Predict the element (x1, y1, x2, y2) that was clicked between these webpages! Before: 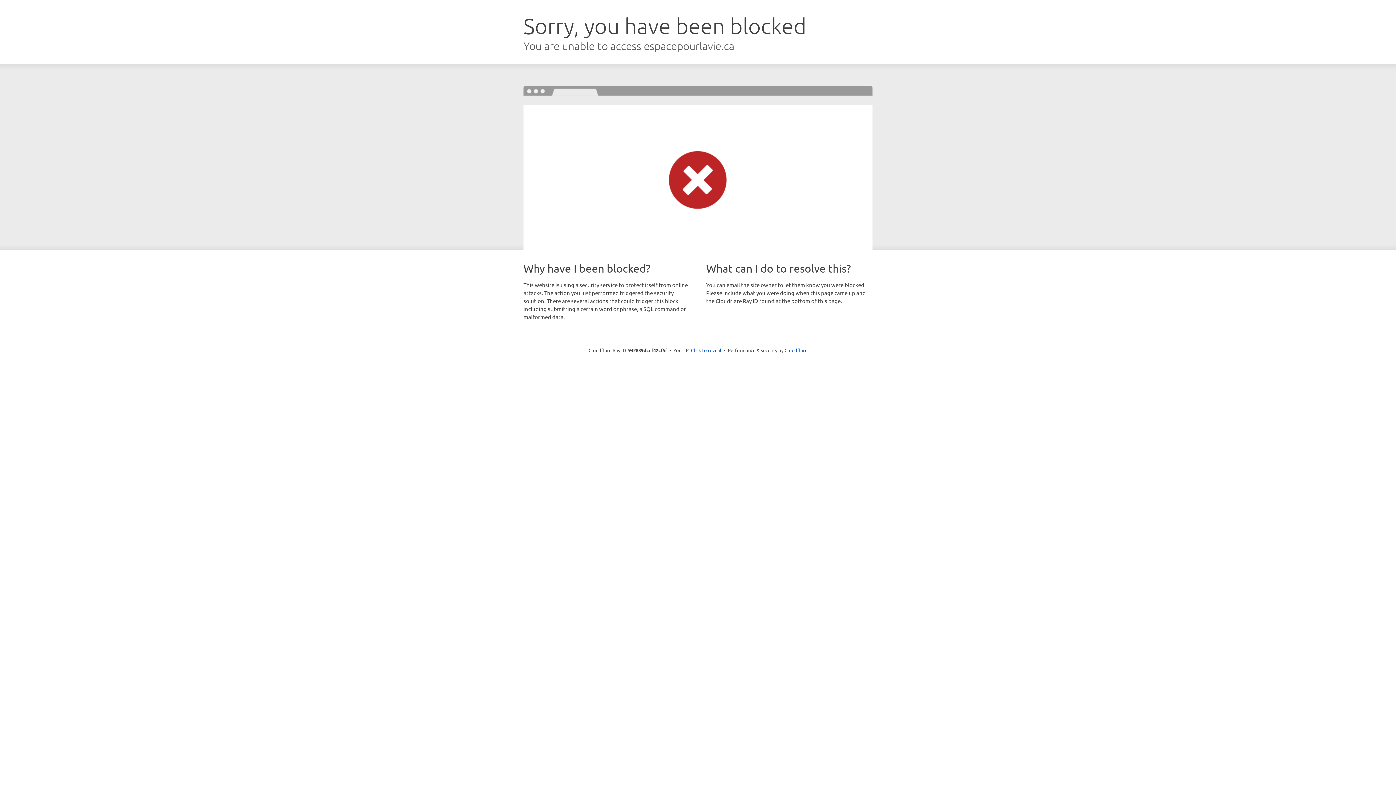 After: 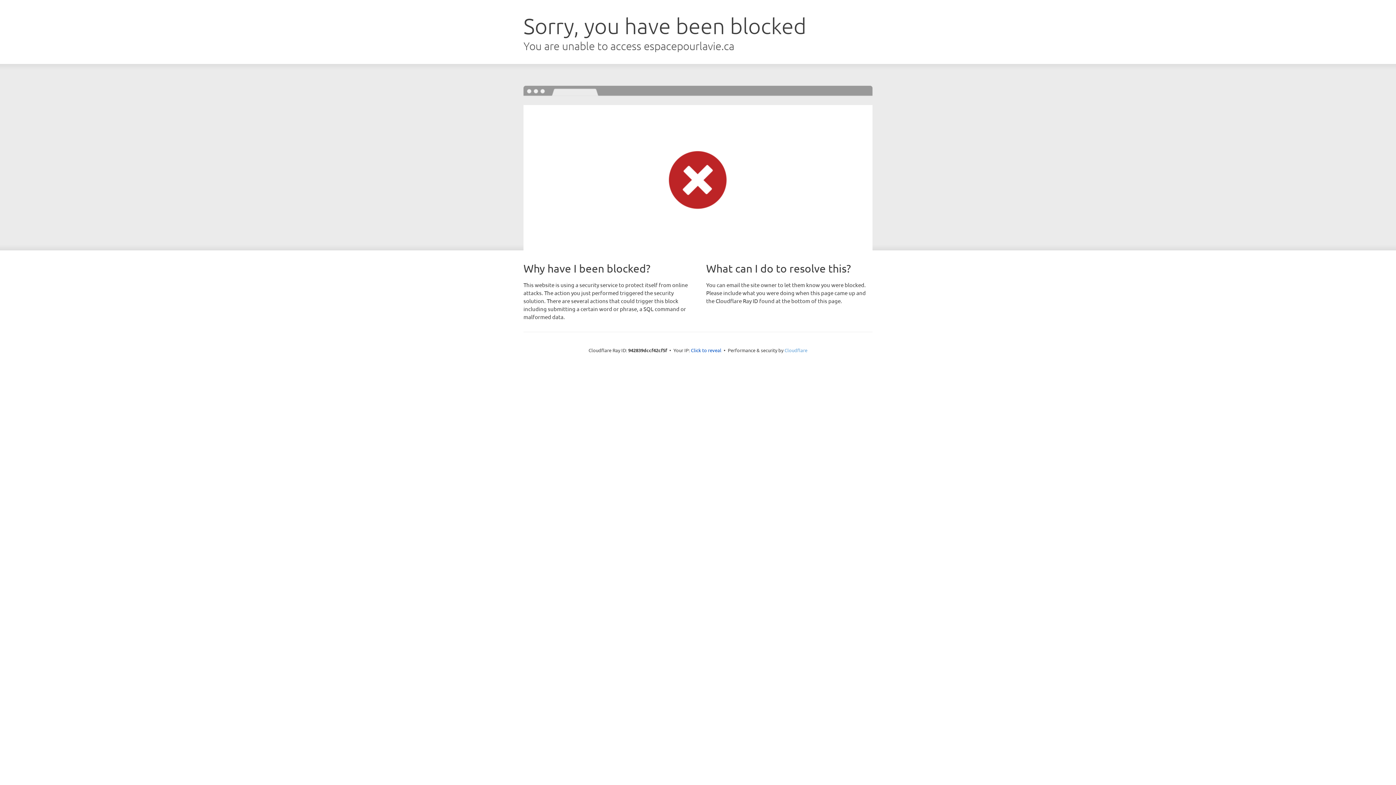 Action: label: Cloudflare bbox: (784, 347, 807, 353)